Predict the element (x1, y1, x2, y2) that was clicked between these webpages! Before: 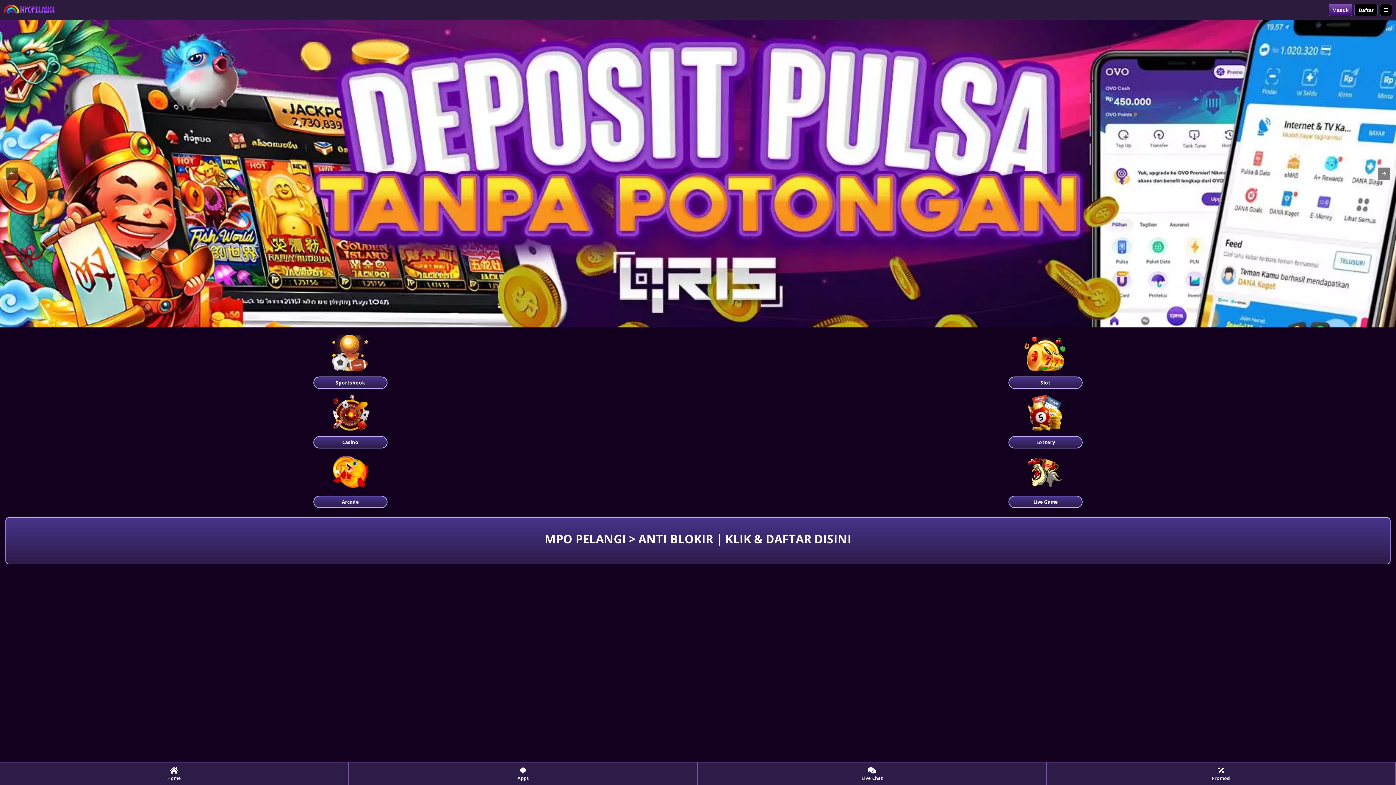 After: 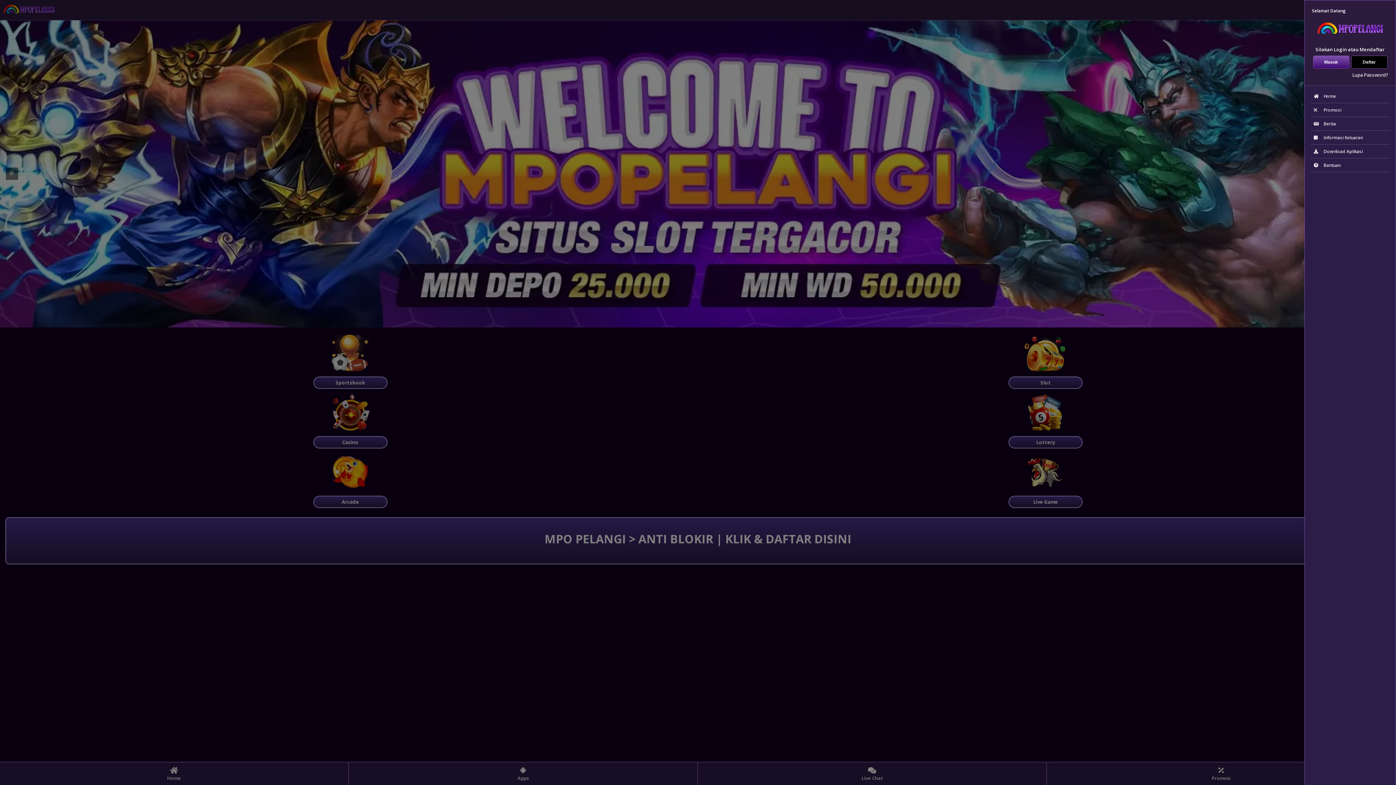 Action: bbox: (1380, 4, 1392, 16)